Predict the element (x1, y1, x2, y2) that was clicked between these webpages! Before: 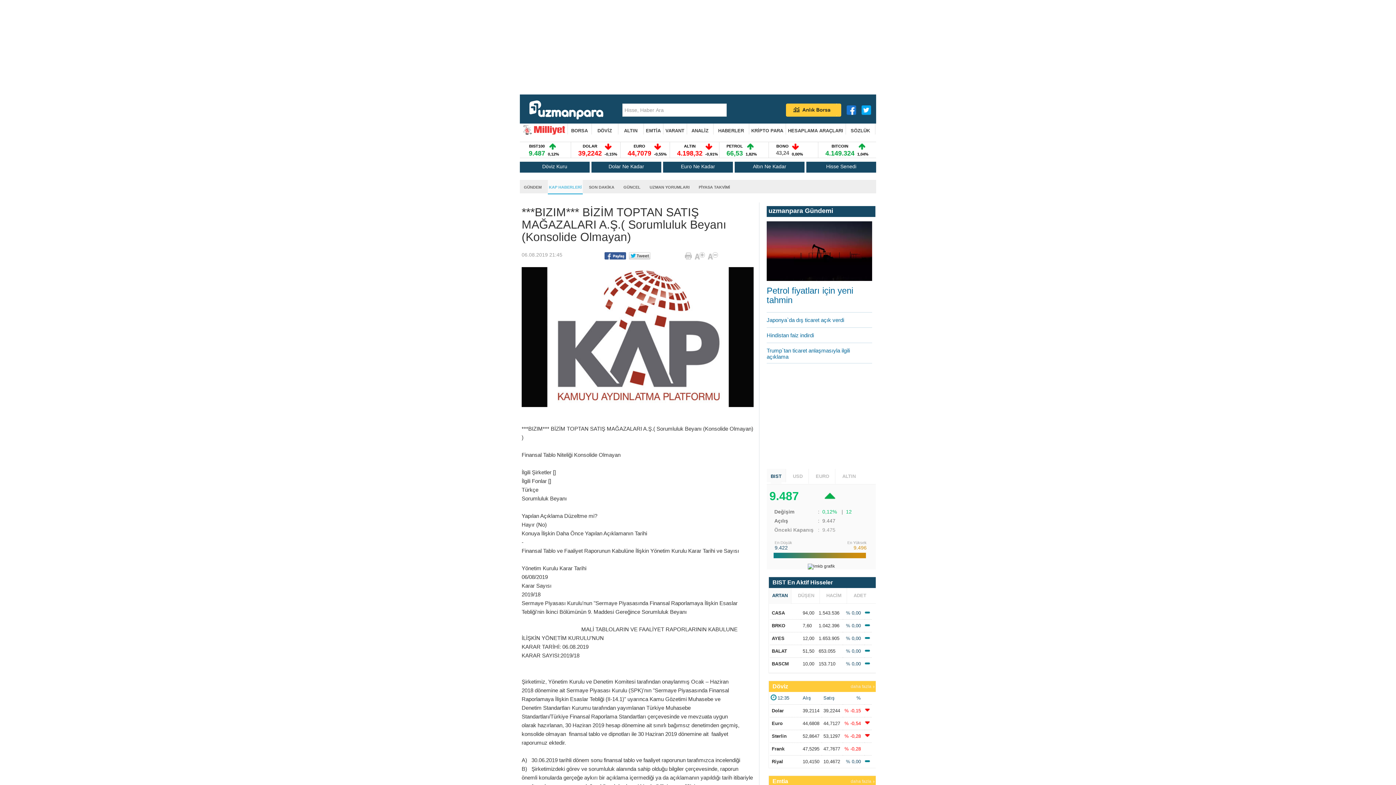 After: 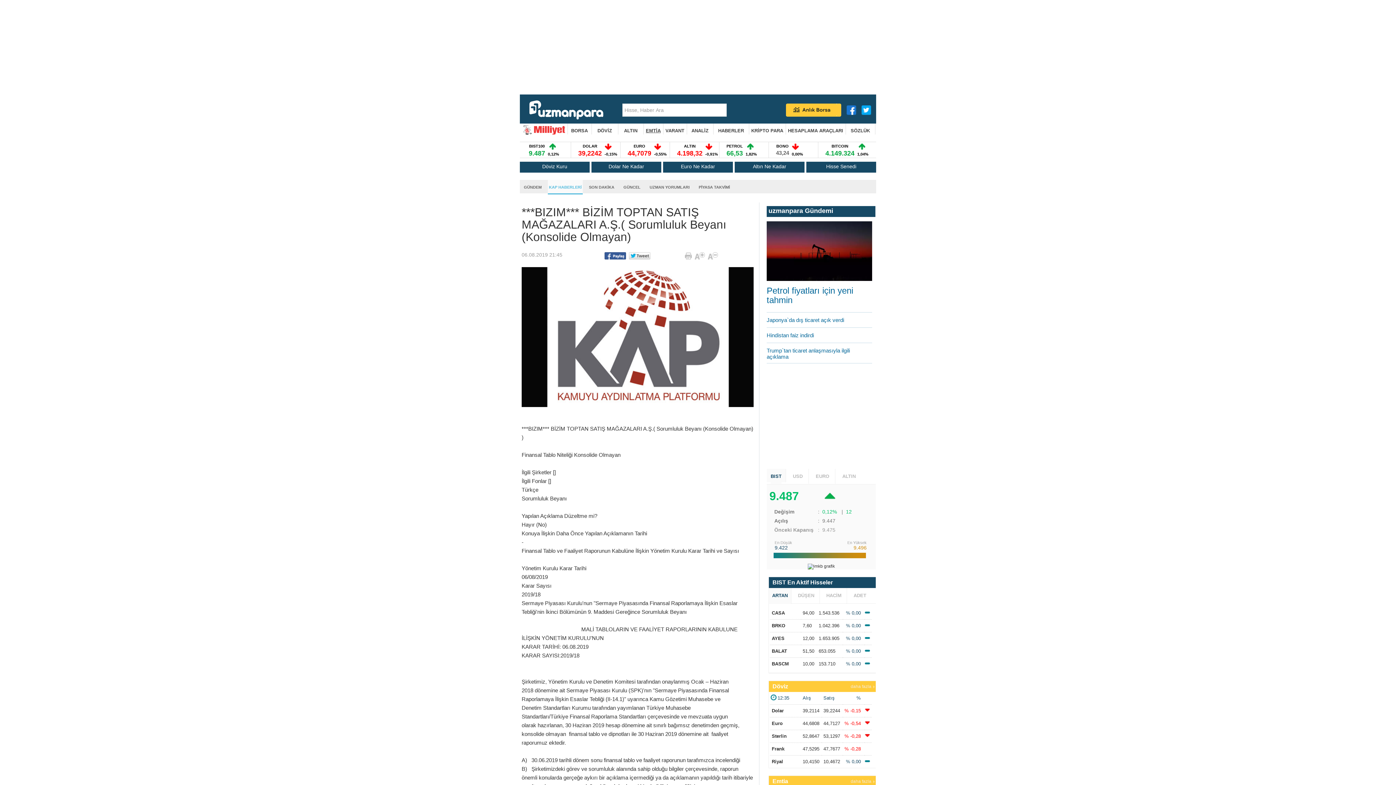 Action: bbox: (646, 123, 660, 138) label: EMTİA